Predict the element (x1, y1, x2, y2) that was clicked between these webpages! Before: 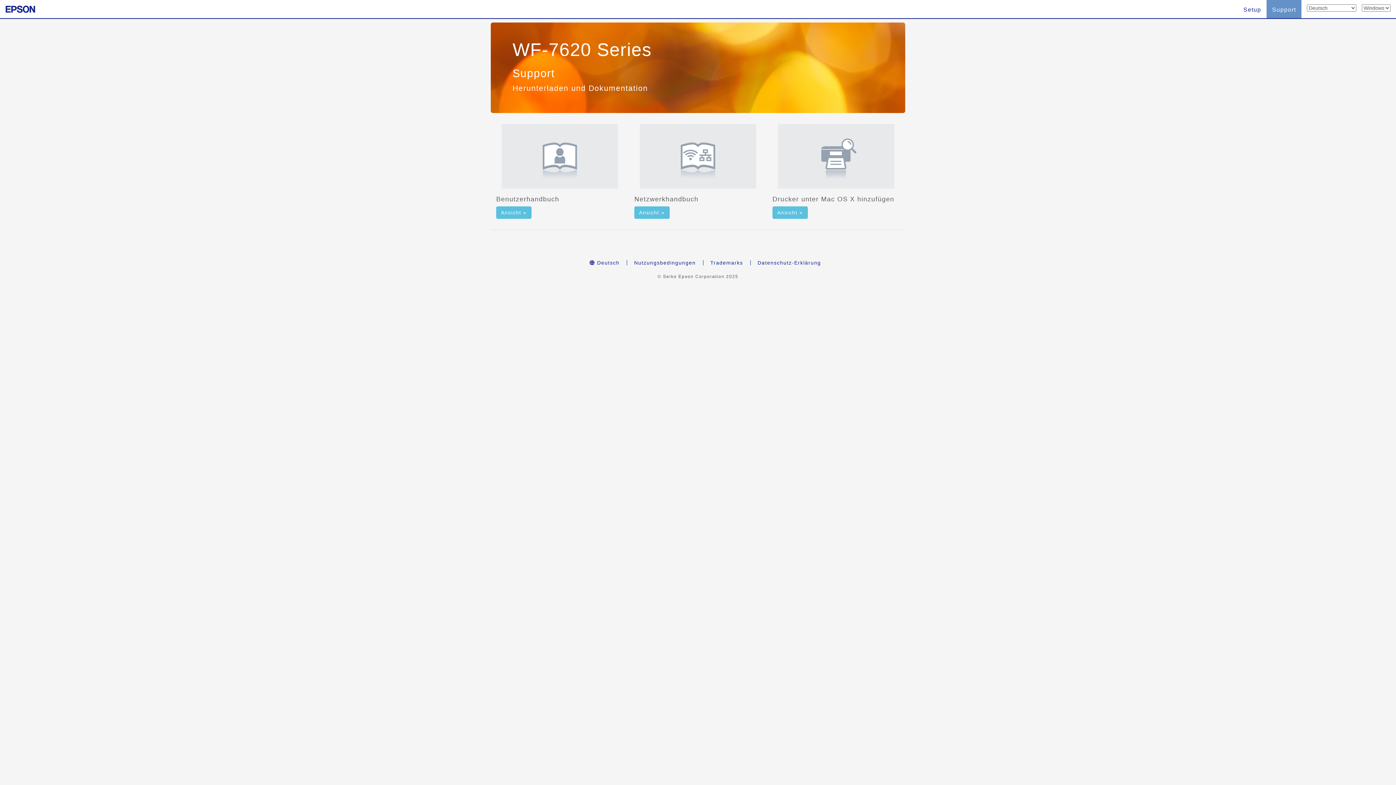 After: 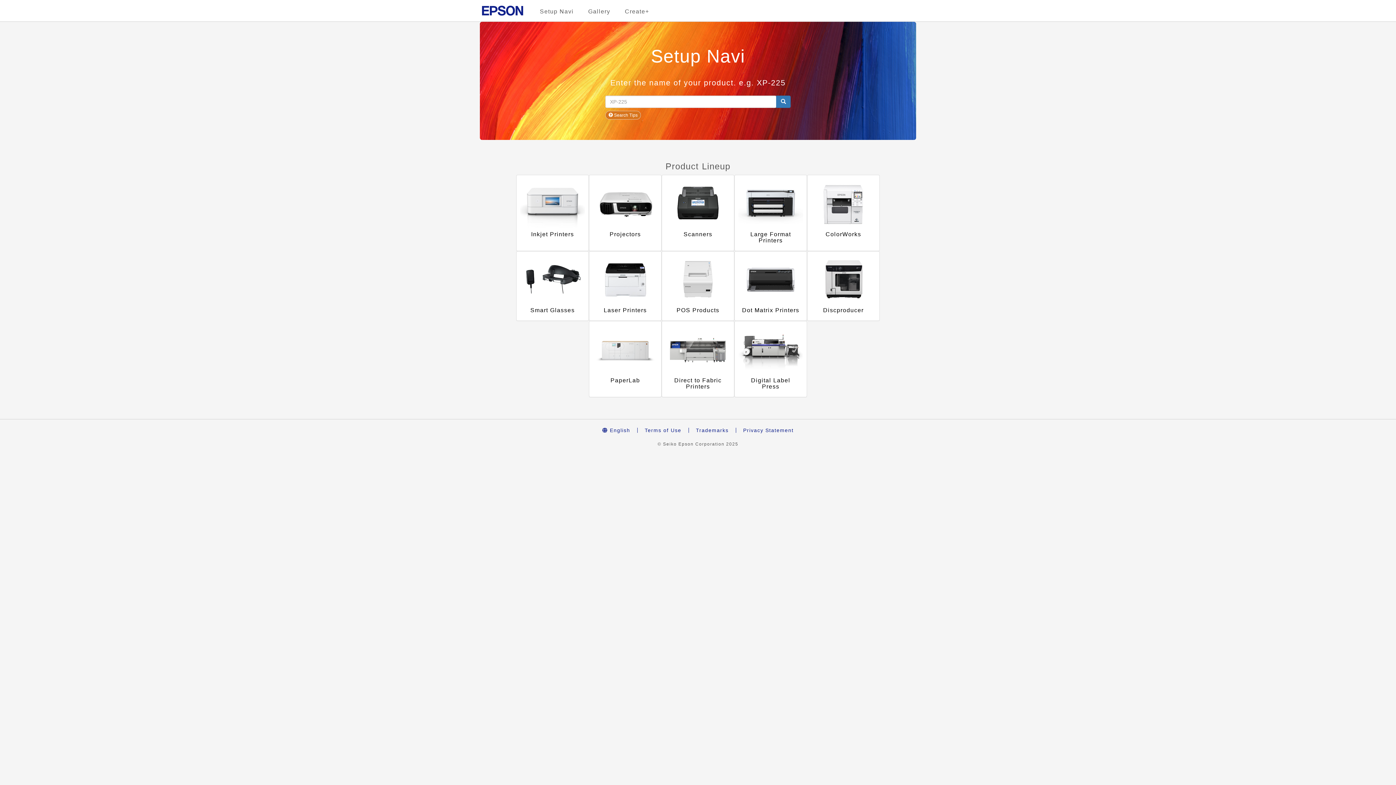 Action: bbox: (0, 6, 35, 12)